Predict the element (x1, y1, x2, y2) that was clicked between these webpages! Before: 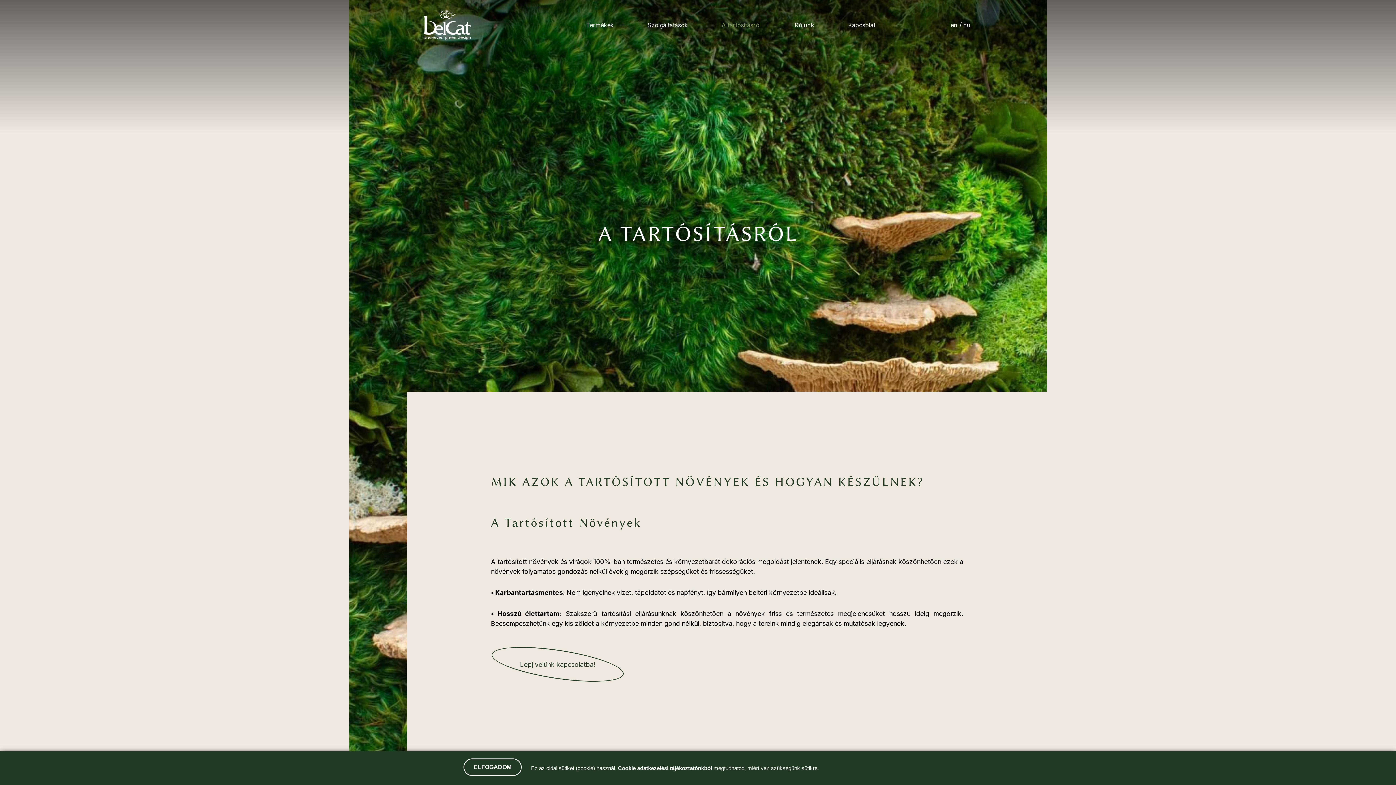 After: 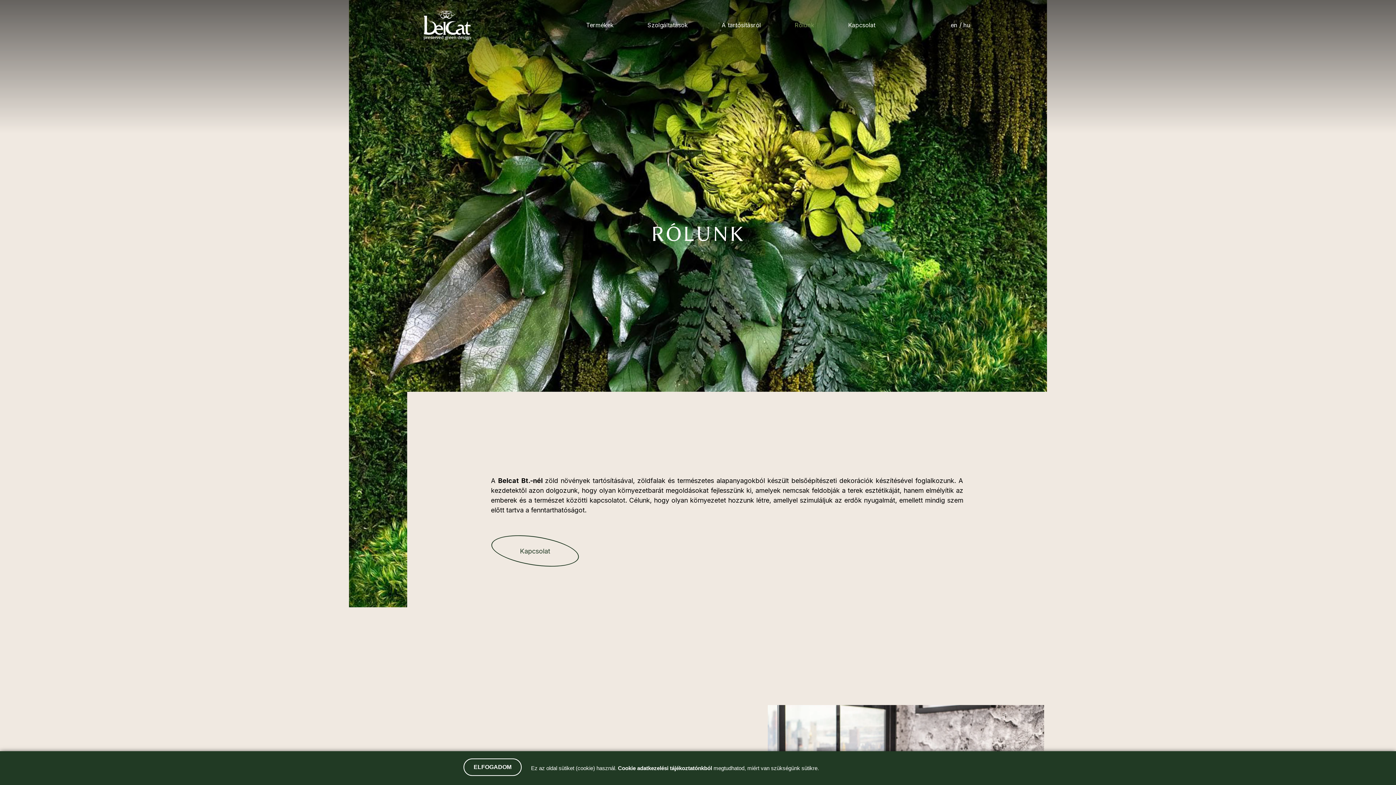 Action: label: Rólunk bbox: (794, 21, 814, 28)